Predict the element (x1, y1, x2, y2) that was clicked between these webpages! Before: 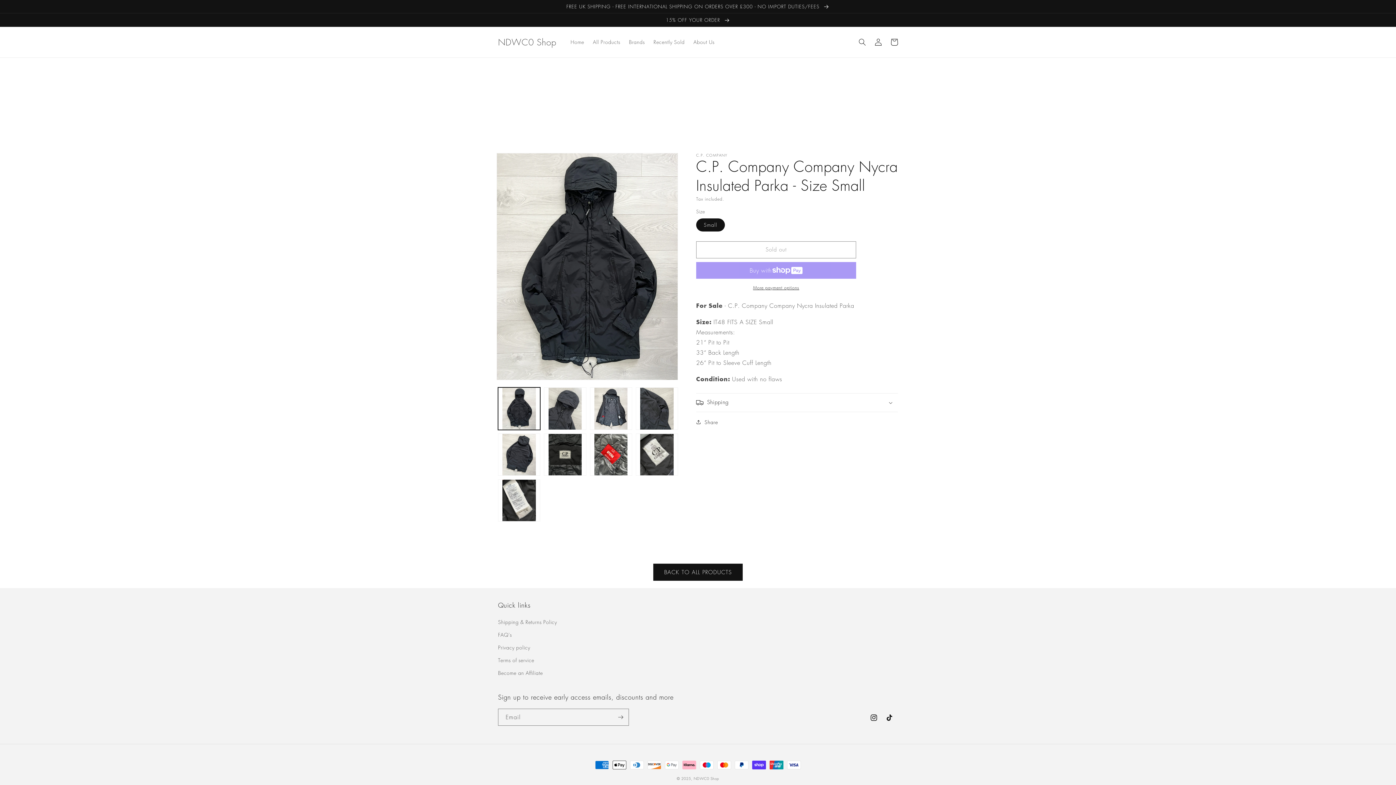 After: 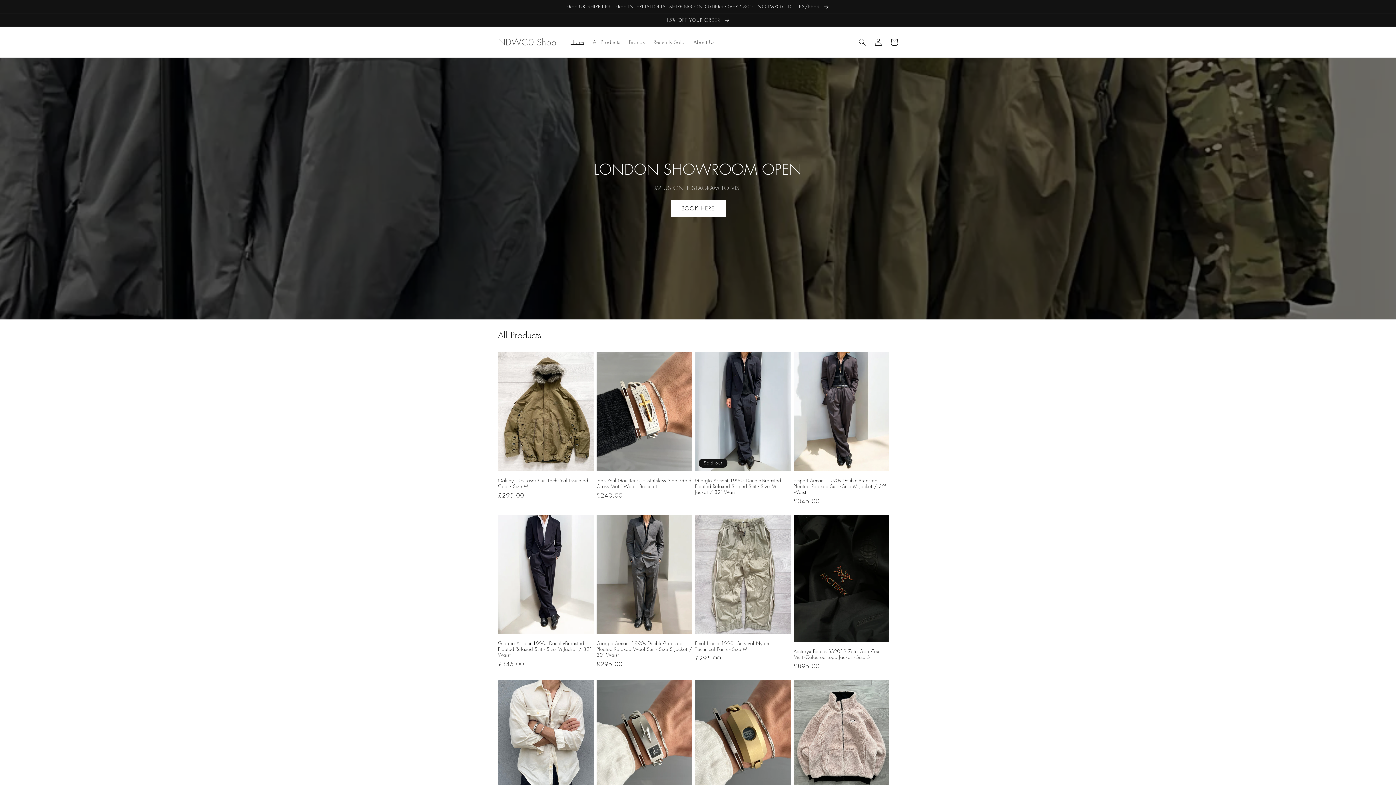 Action: bbox: (566, 34, 588, 49) label: Home